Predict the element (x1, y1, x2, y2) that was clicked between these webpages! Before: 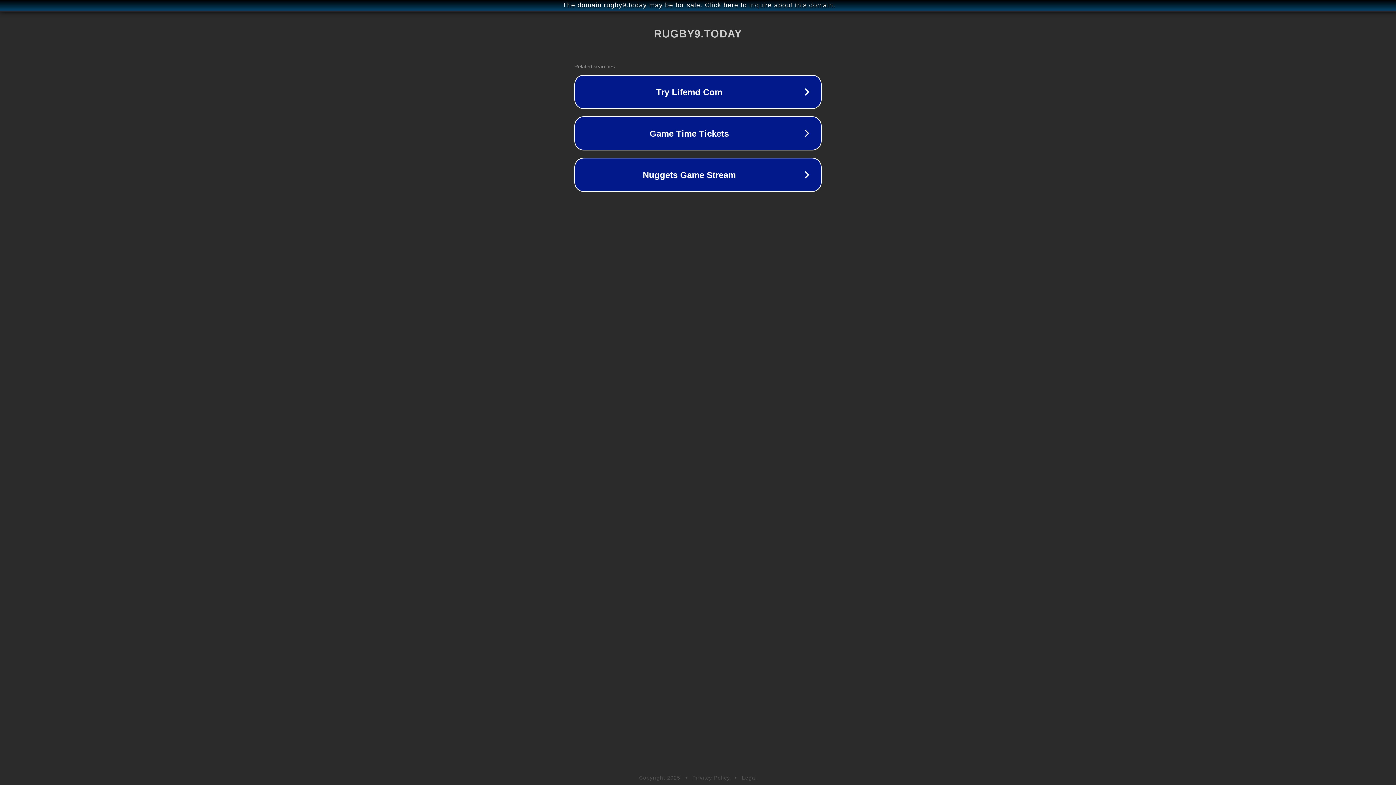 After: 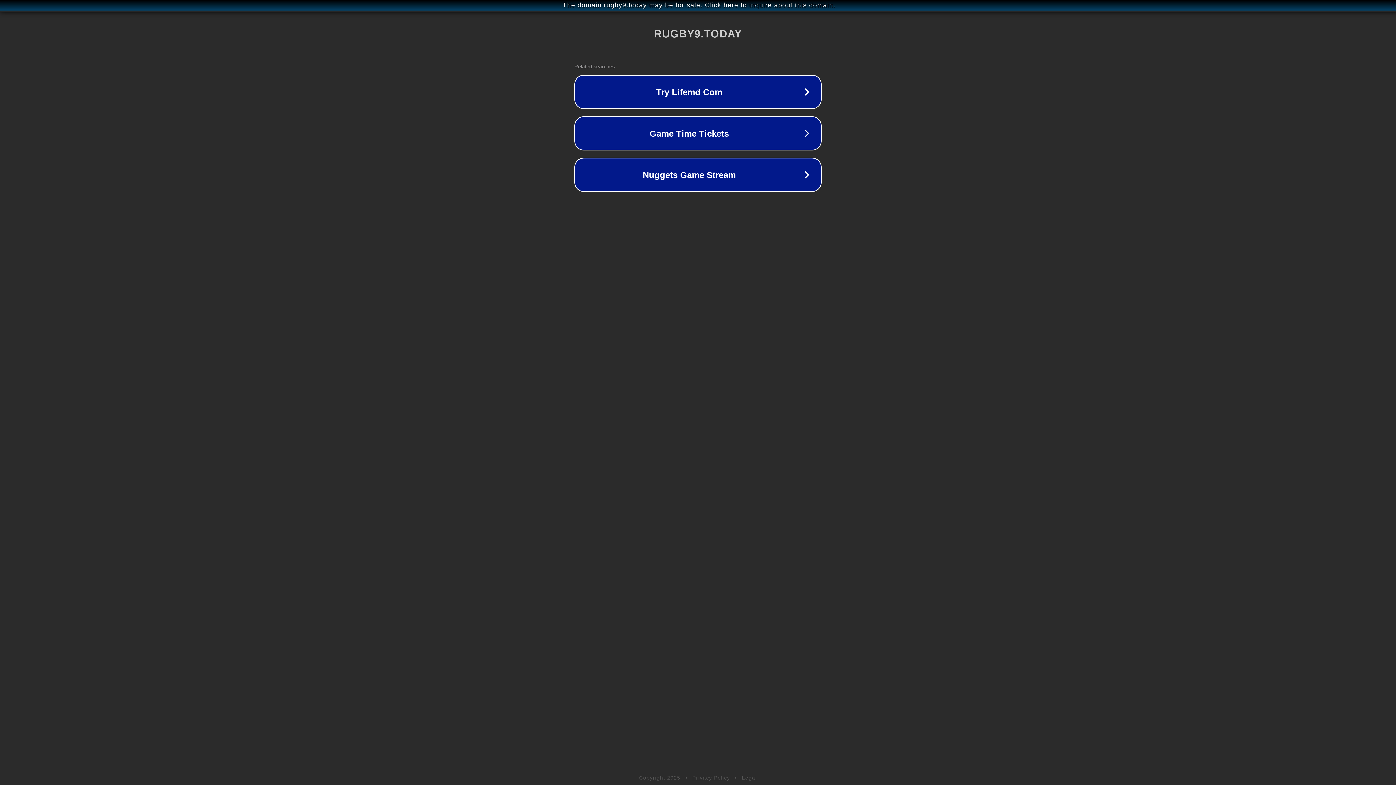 Action: bbox: (692, 775, 730, 781) label: Privacy Policy